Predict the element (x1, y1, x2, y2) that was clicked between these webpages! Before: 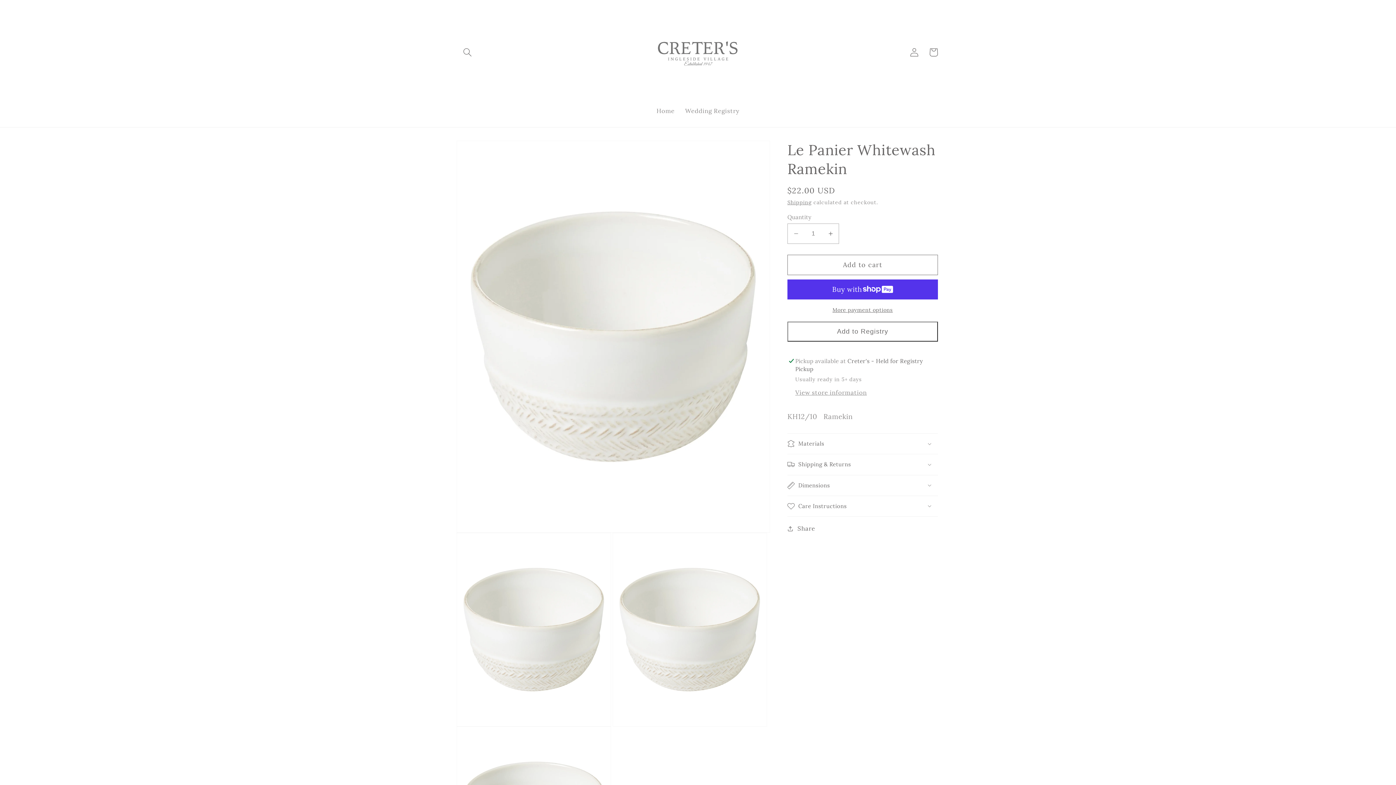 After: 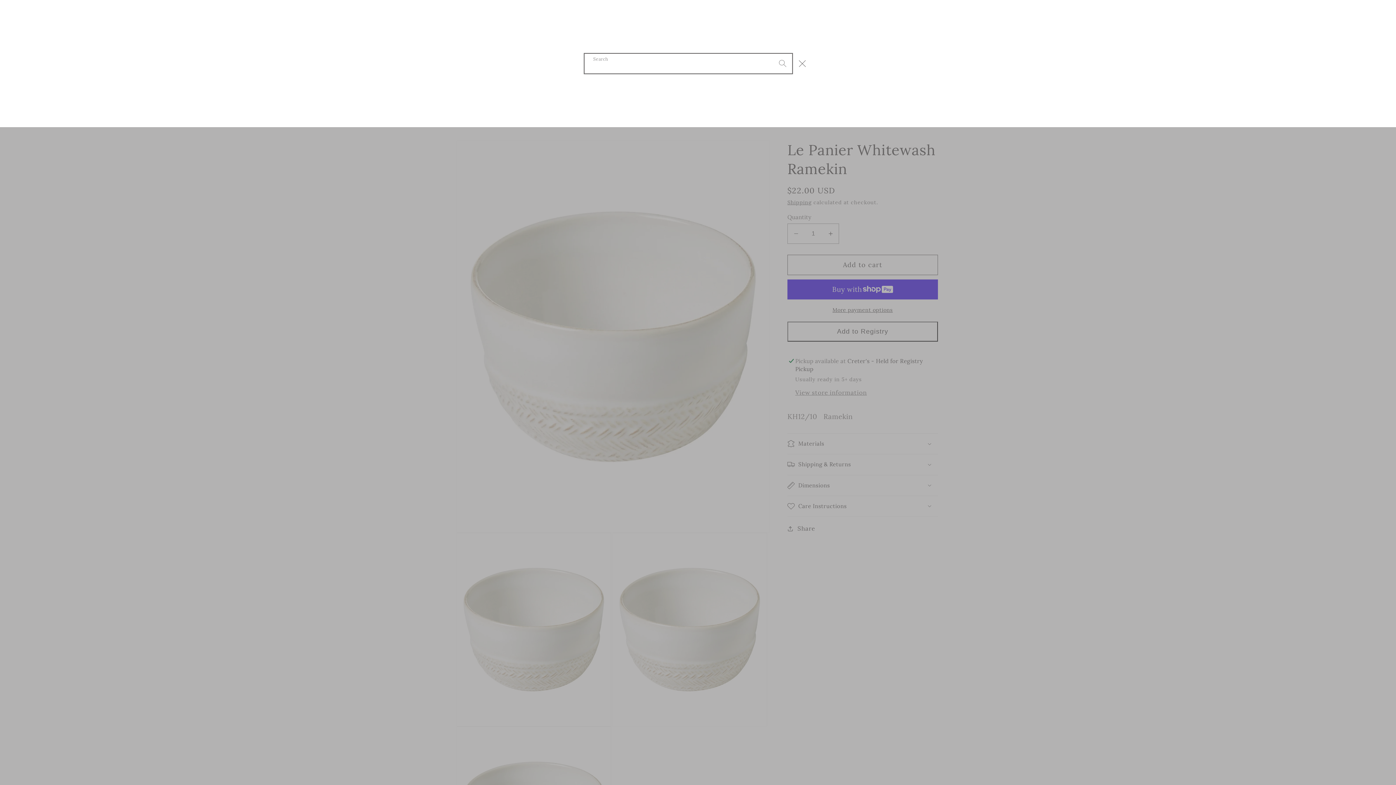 Action: label: Search bbox: (458, 42, 477, 61)